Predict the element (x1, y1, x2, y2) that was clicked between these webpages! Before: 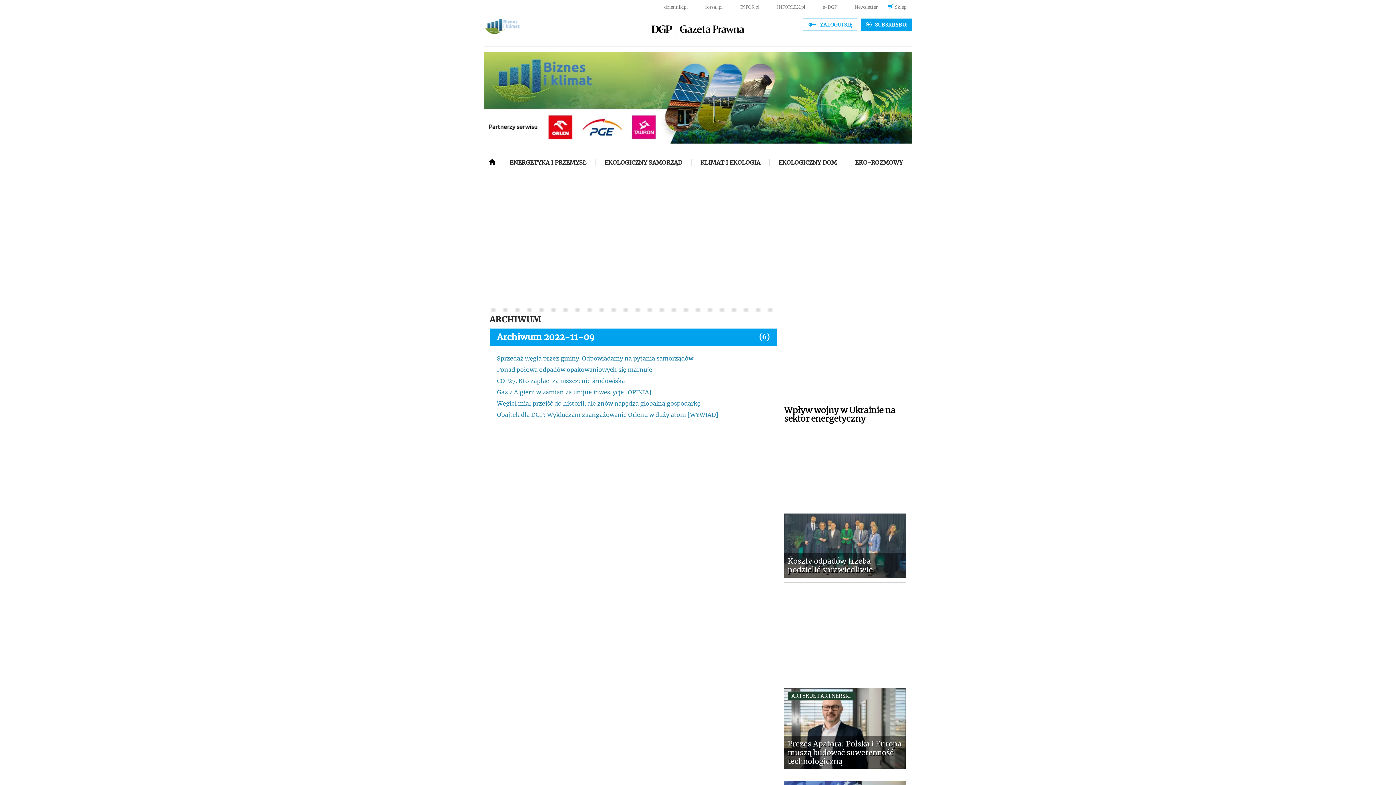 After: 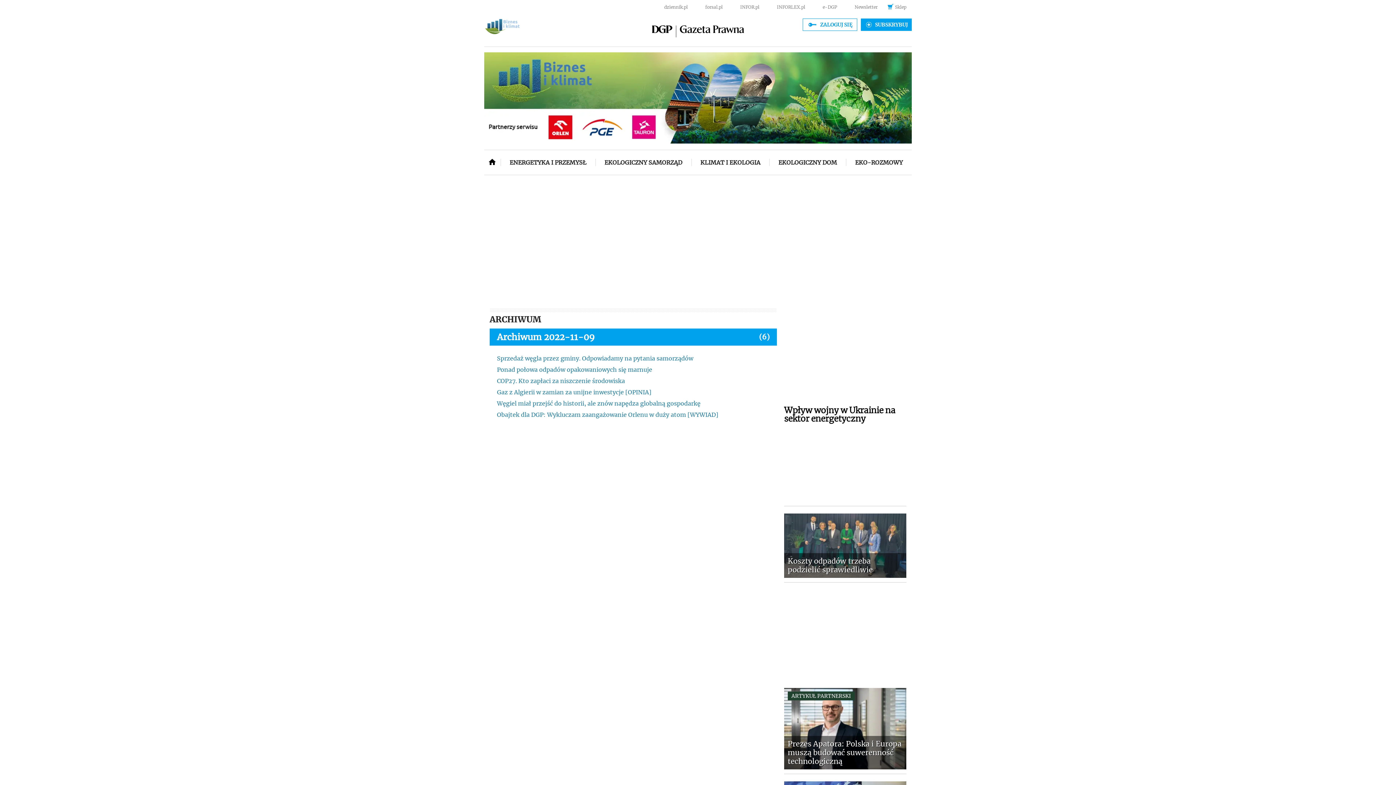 Action: label: e-DGP bbox: (822, 4, 837, 9)